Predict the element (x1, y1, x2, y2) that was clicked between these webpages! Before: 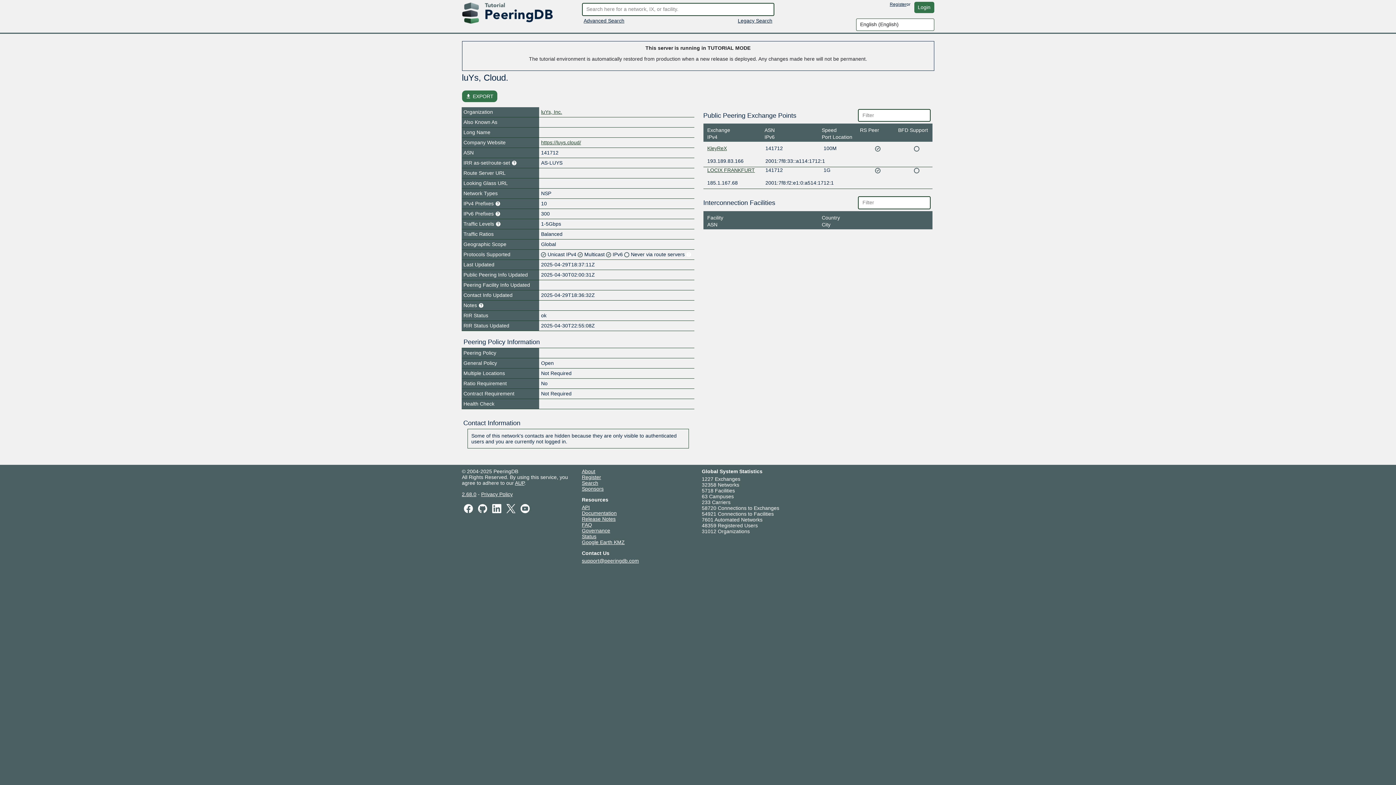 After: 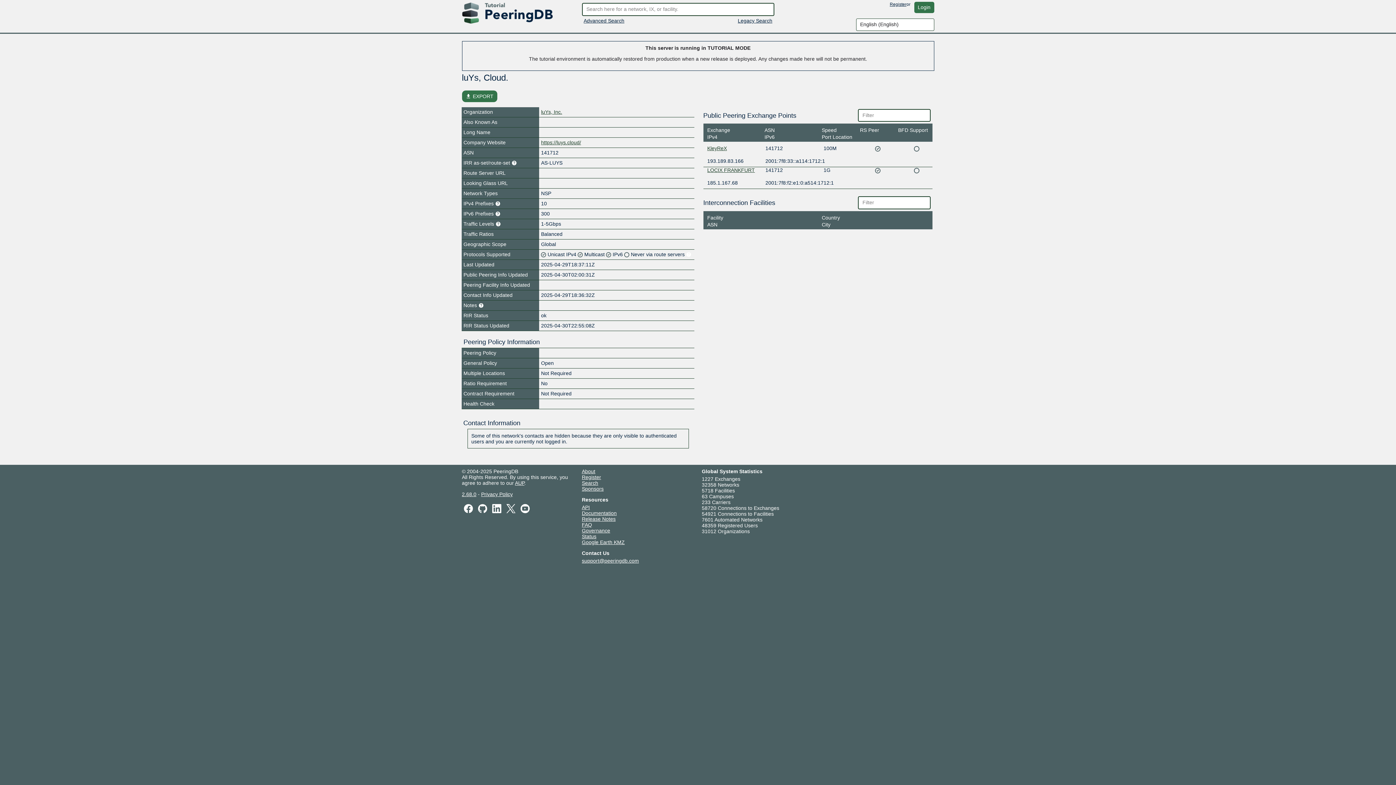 Action: label: support@peeringdb.com bbox: (582, 558, 639, 563)